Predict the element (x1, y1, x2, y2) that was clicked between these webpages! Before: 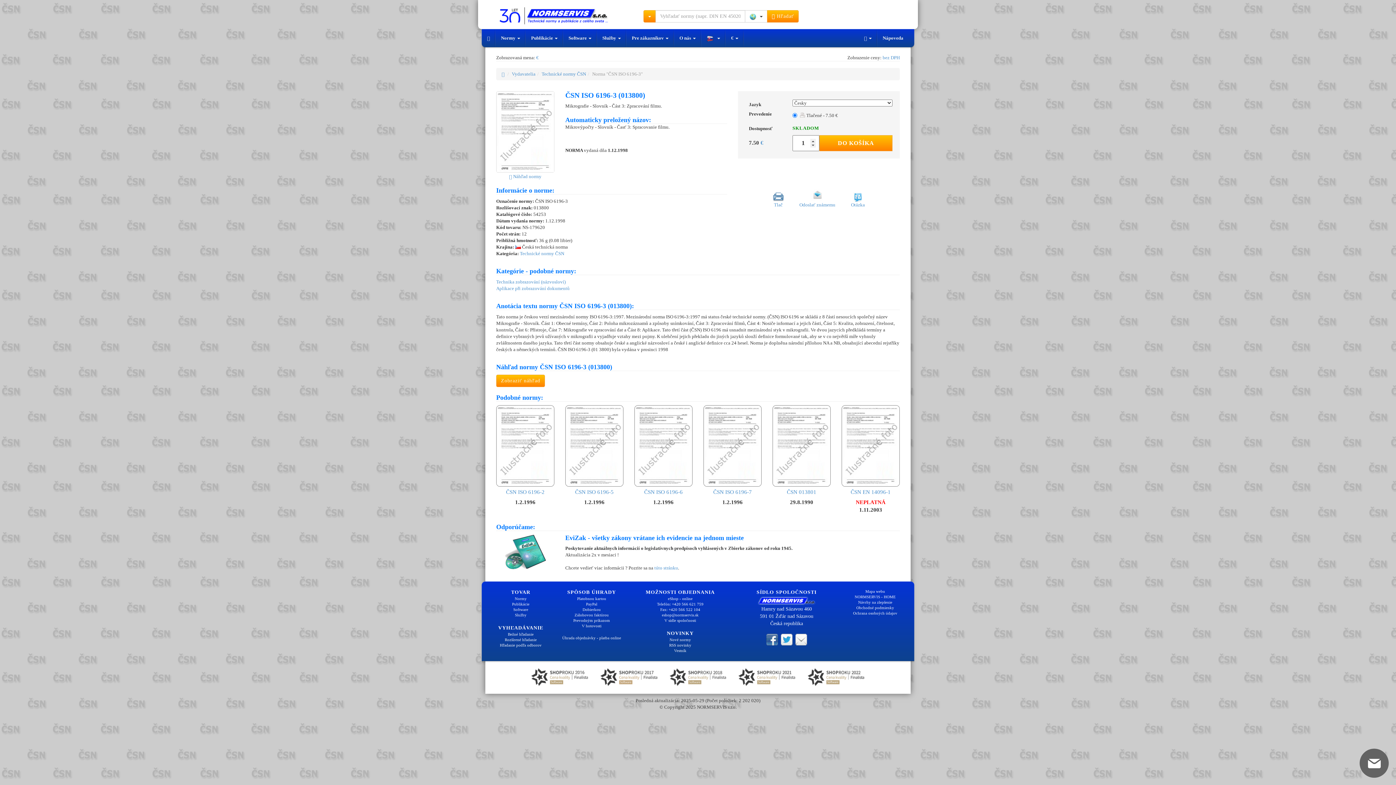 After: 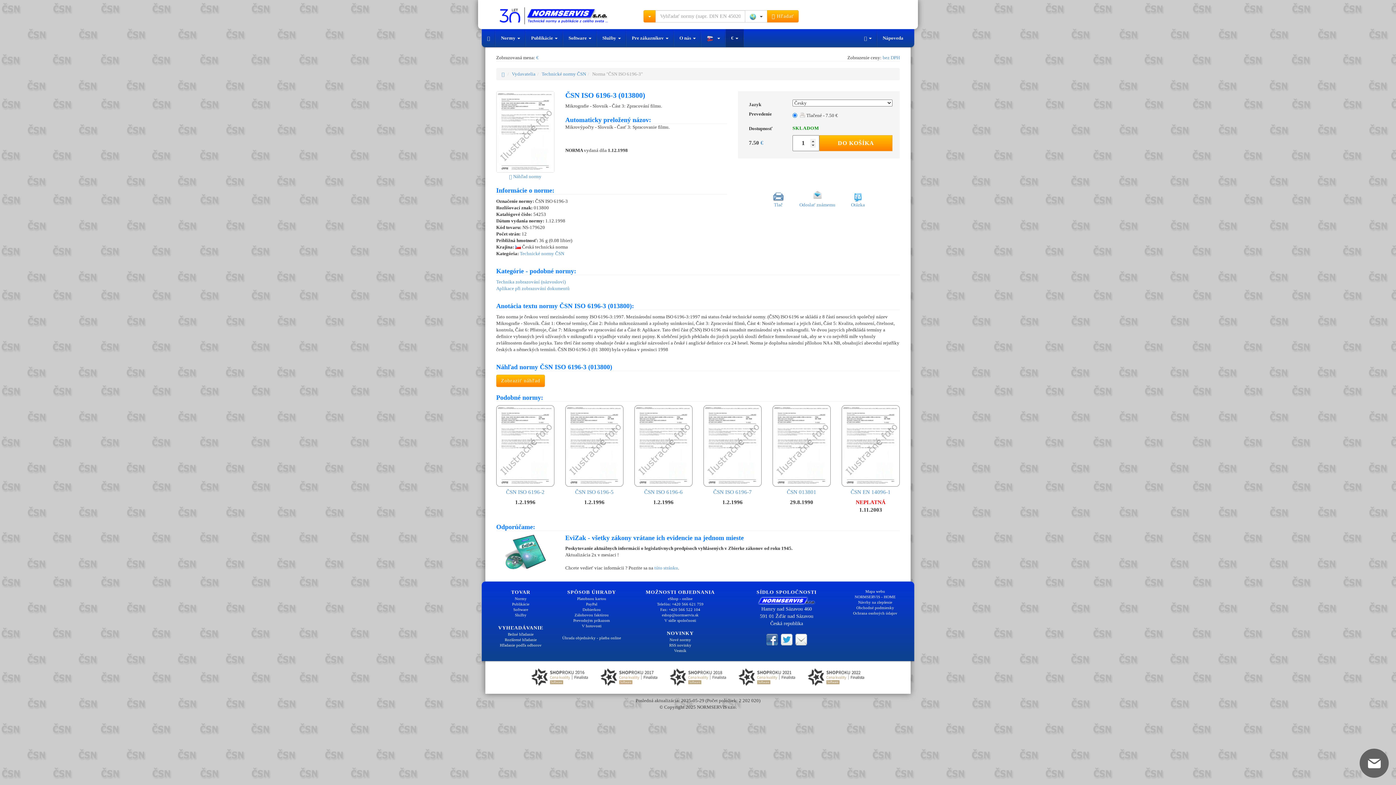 Action: label: €  bbox: (725, 29, 744, 47)